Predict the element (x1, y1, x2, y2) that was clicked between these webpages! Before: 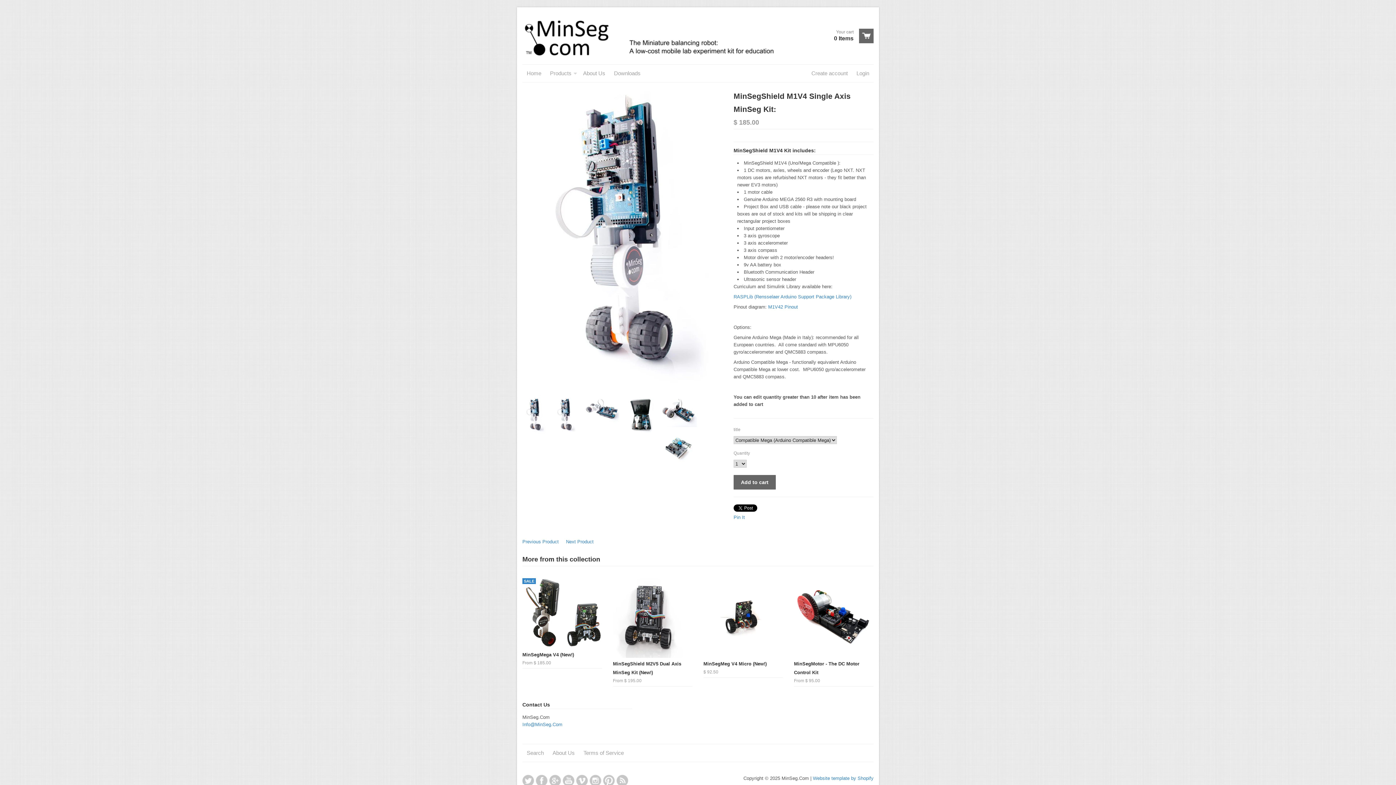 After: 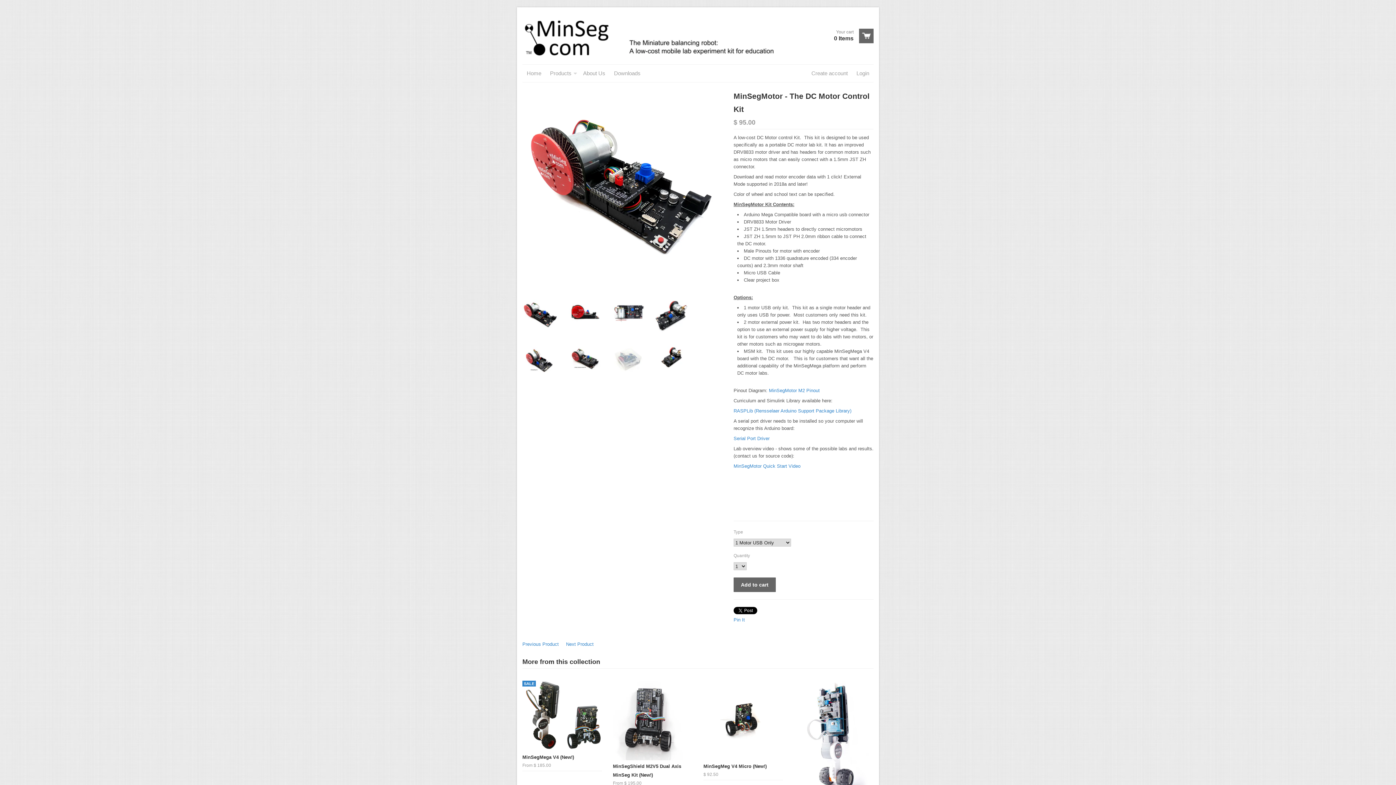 Action: bbox: (794, 578, 873, 658)